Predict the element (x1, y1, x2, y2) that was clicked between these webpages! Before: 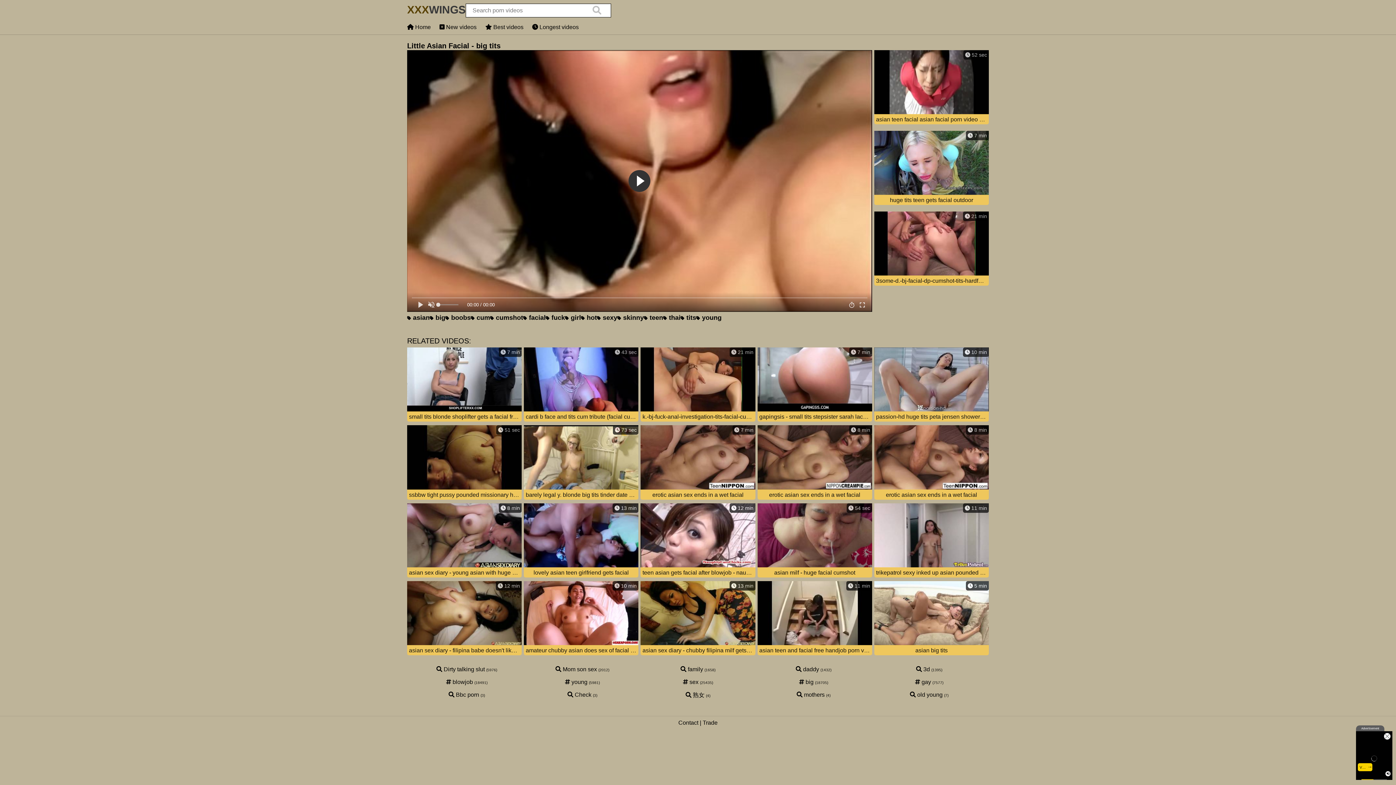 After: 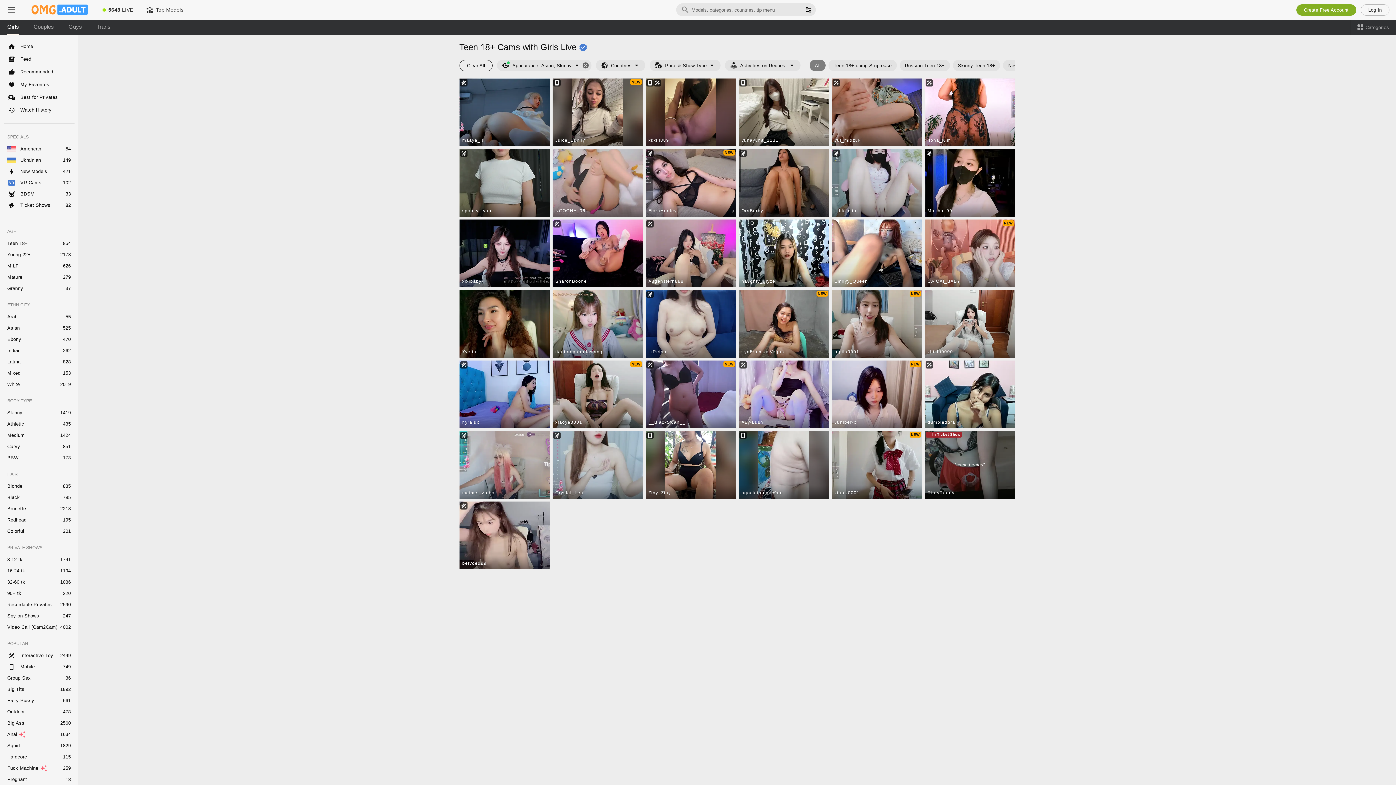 Action: bbox: (436, 666, 484, 672) label:  Dirty talking slut